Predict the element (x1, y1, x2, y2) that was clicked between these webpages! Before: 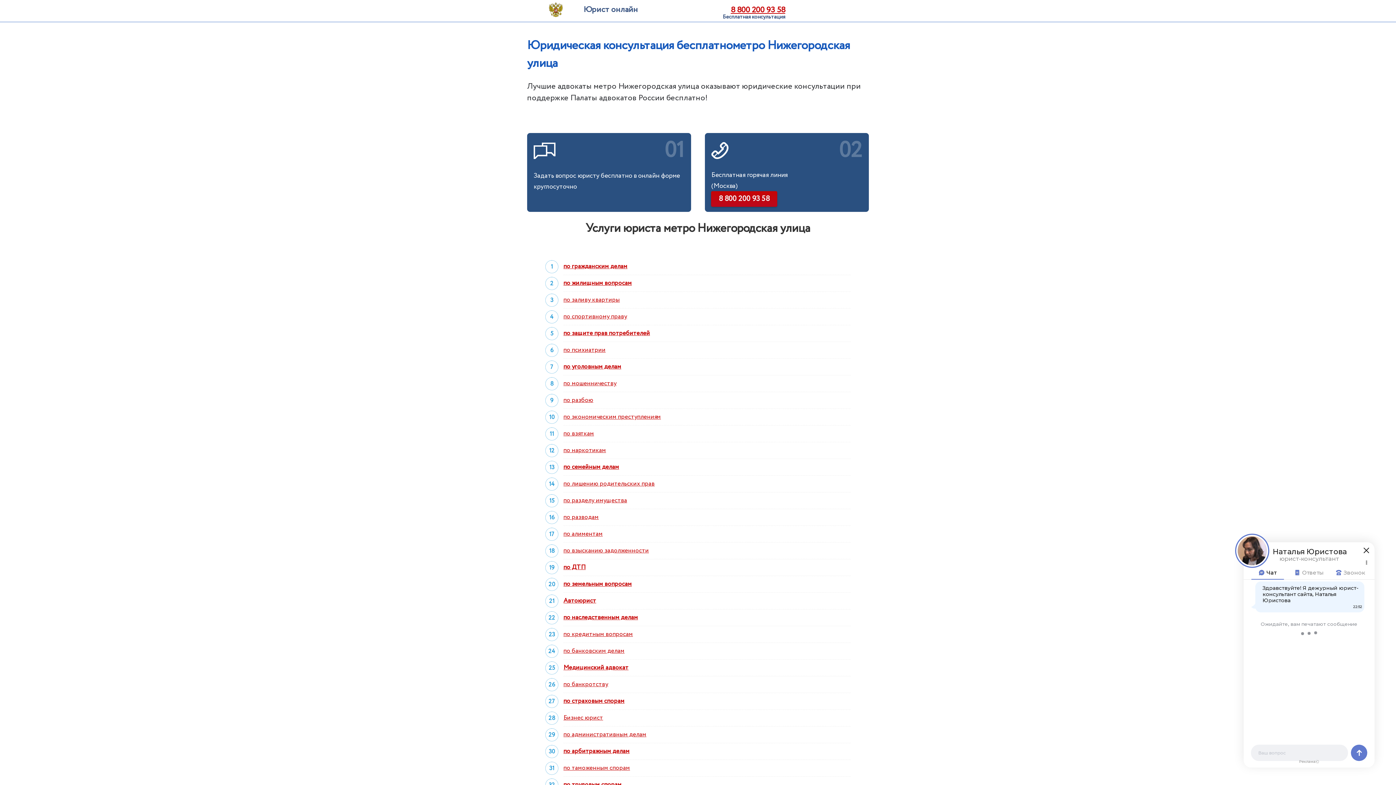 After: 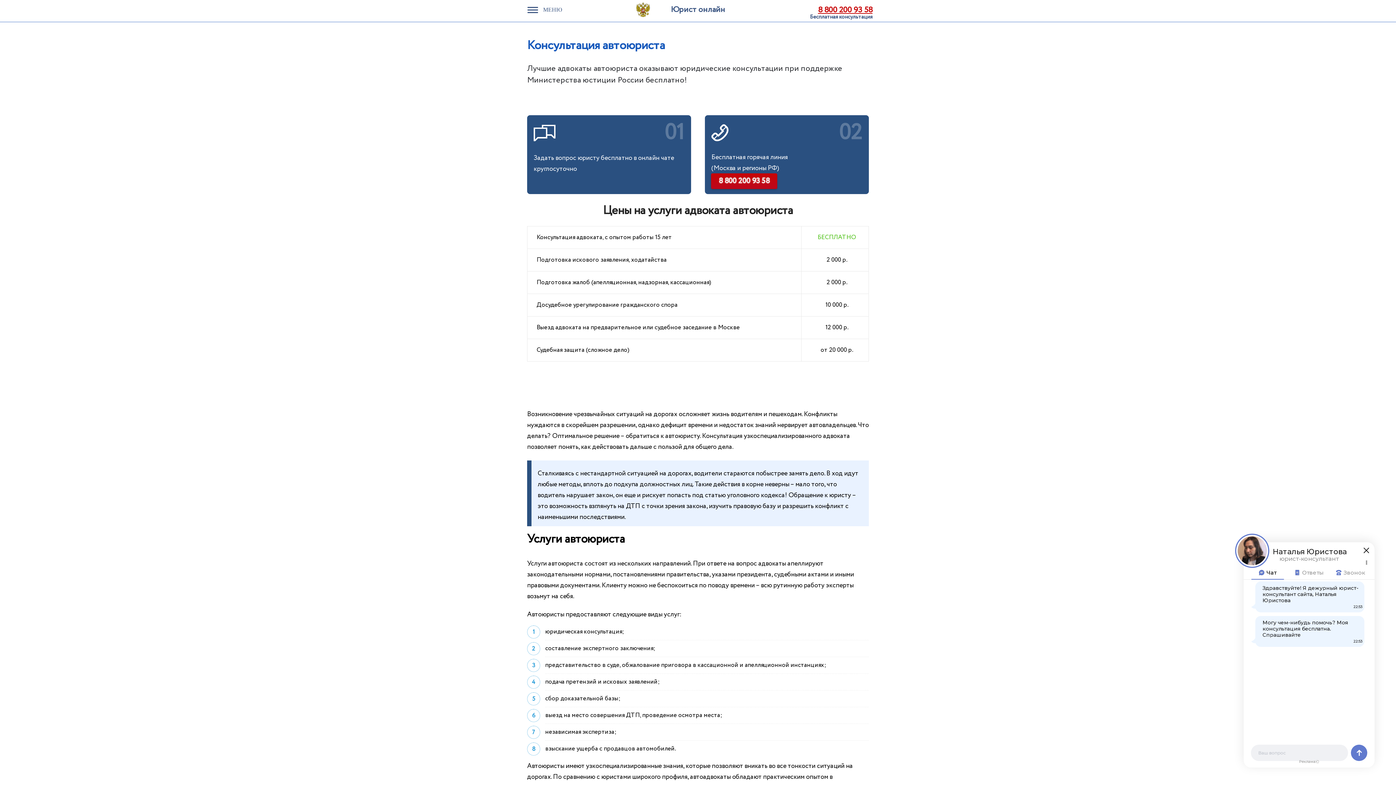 Action: label: Автоюрист bbox: (563, 596, 596, 605)